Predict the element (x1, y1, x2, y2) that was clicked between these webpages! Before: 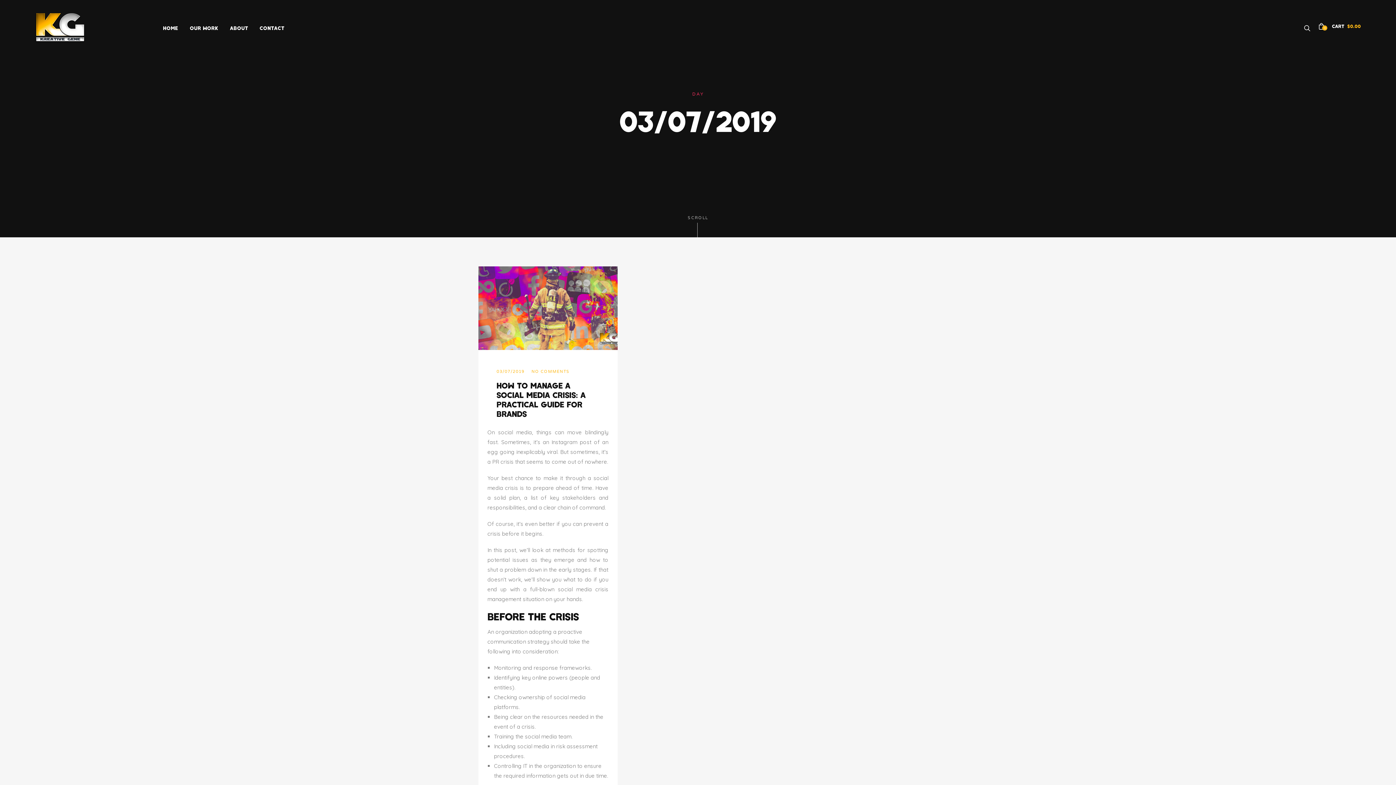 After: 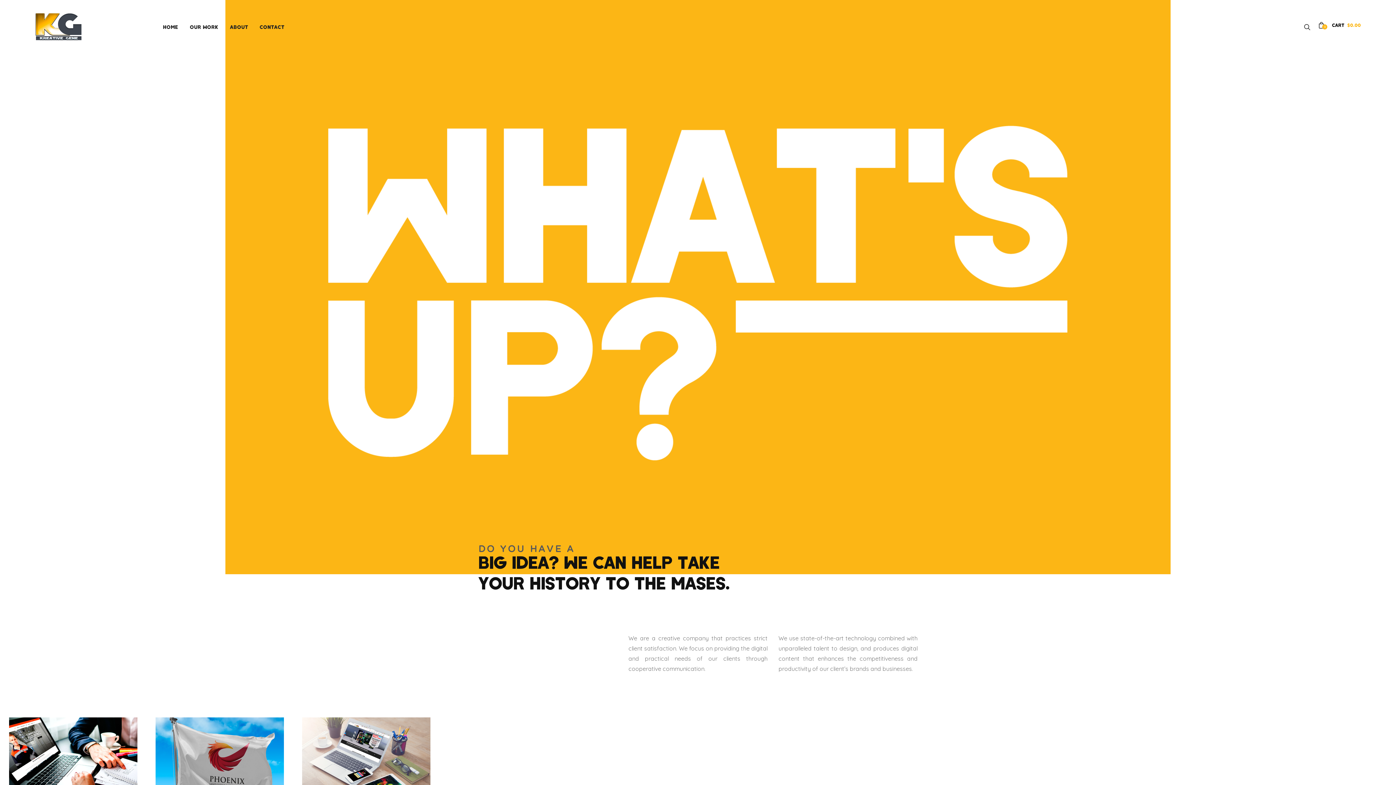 Action: label: HOME bbox: (157, 0, 184, 55)